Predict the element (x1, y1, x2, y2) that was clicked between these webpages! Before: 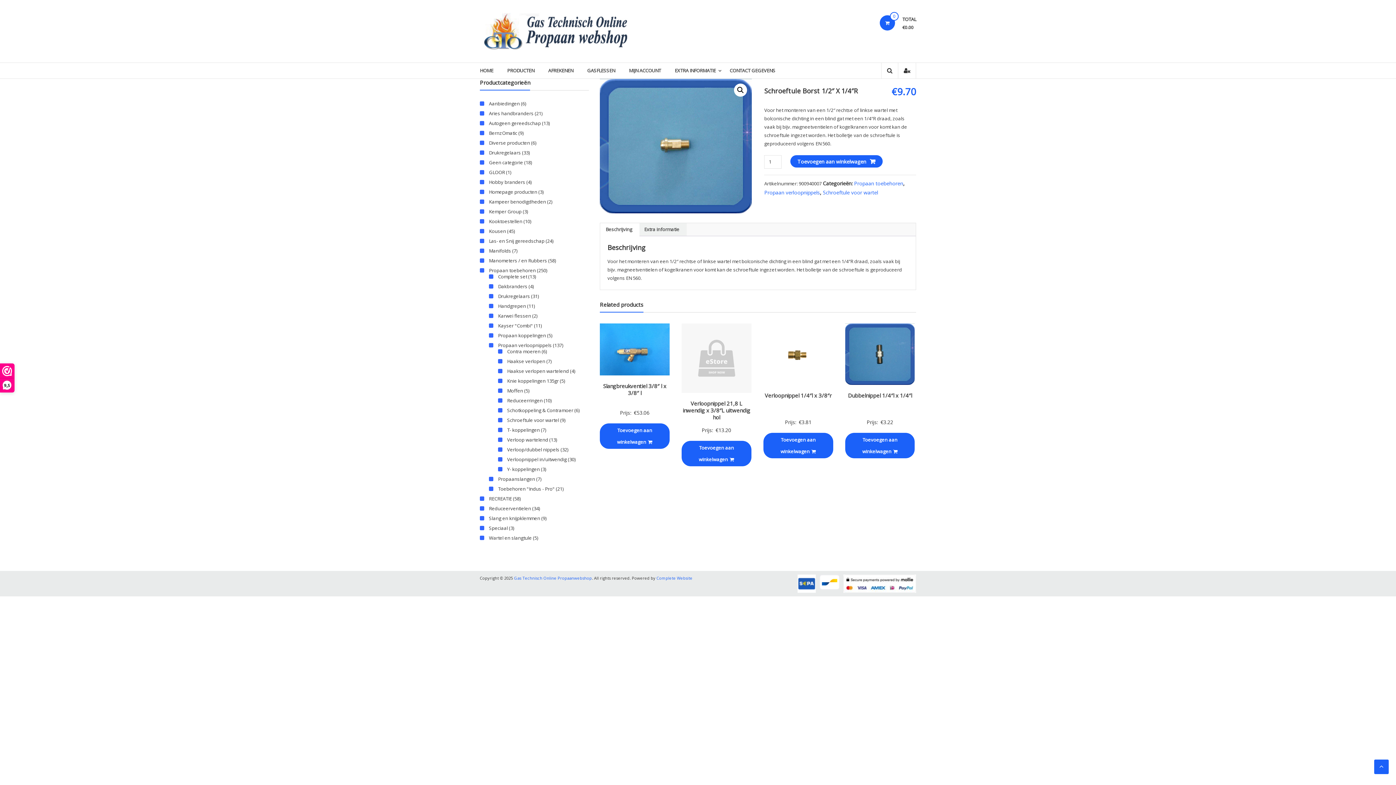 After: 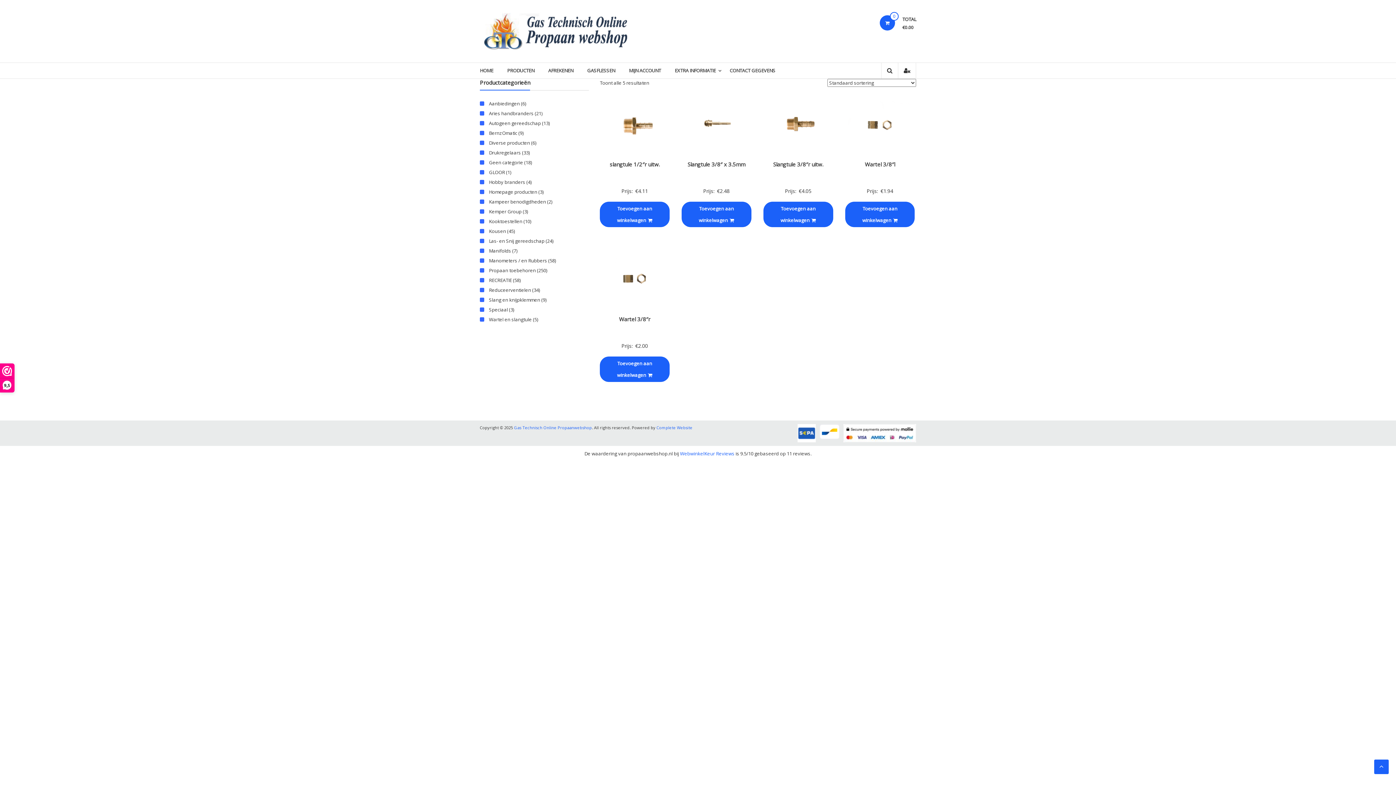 Action: bbox: (489, 534, 532, 541) label: Wartel en slangtule